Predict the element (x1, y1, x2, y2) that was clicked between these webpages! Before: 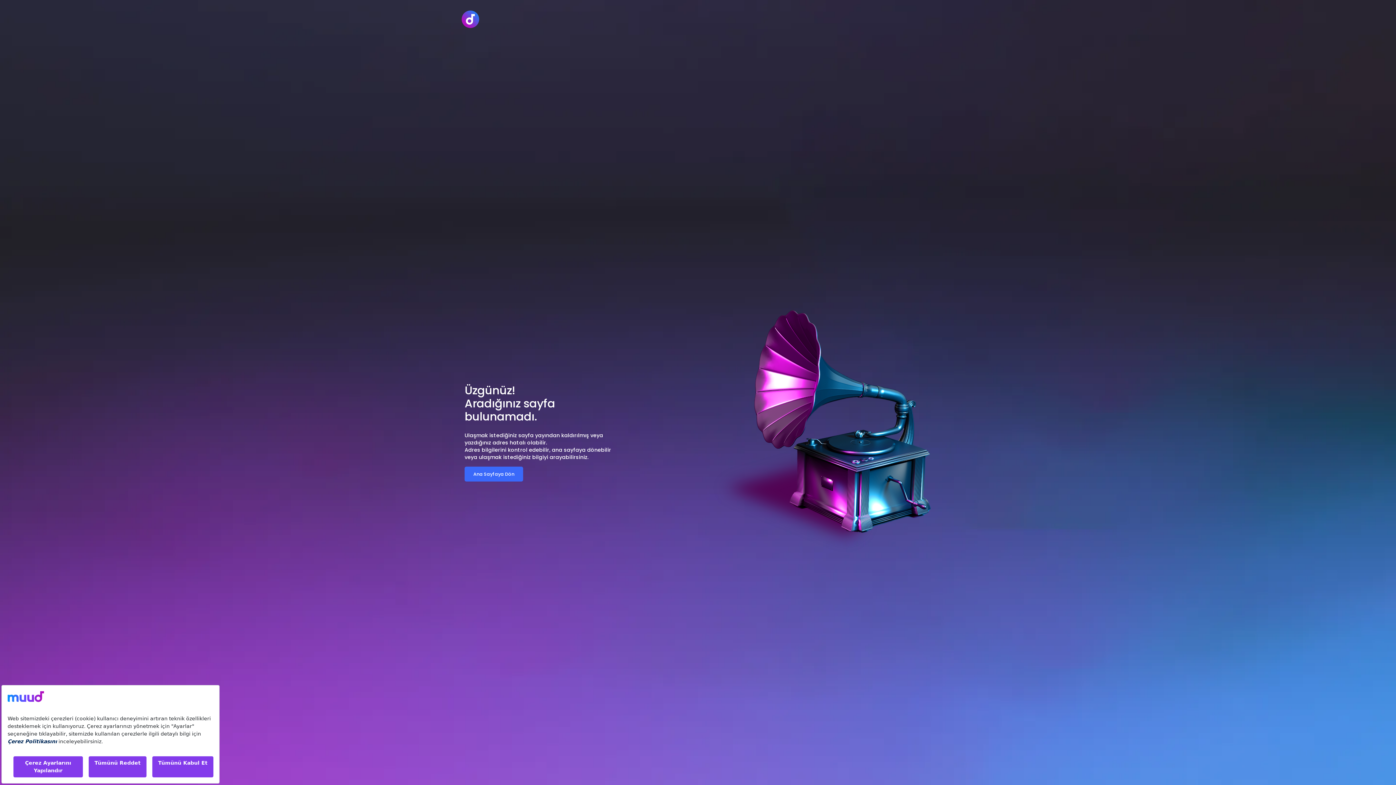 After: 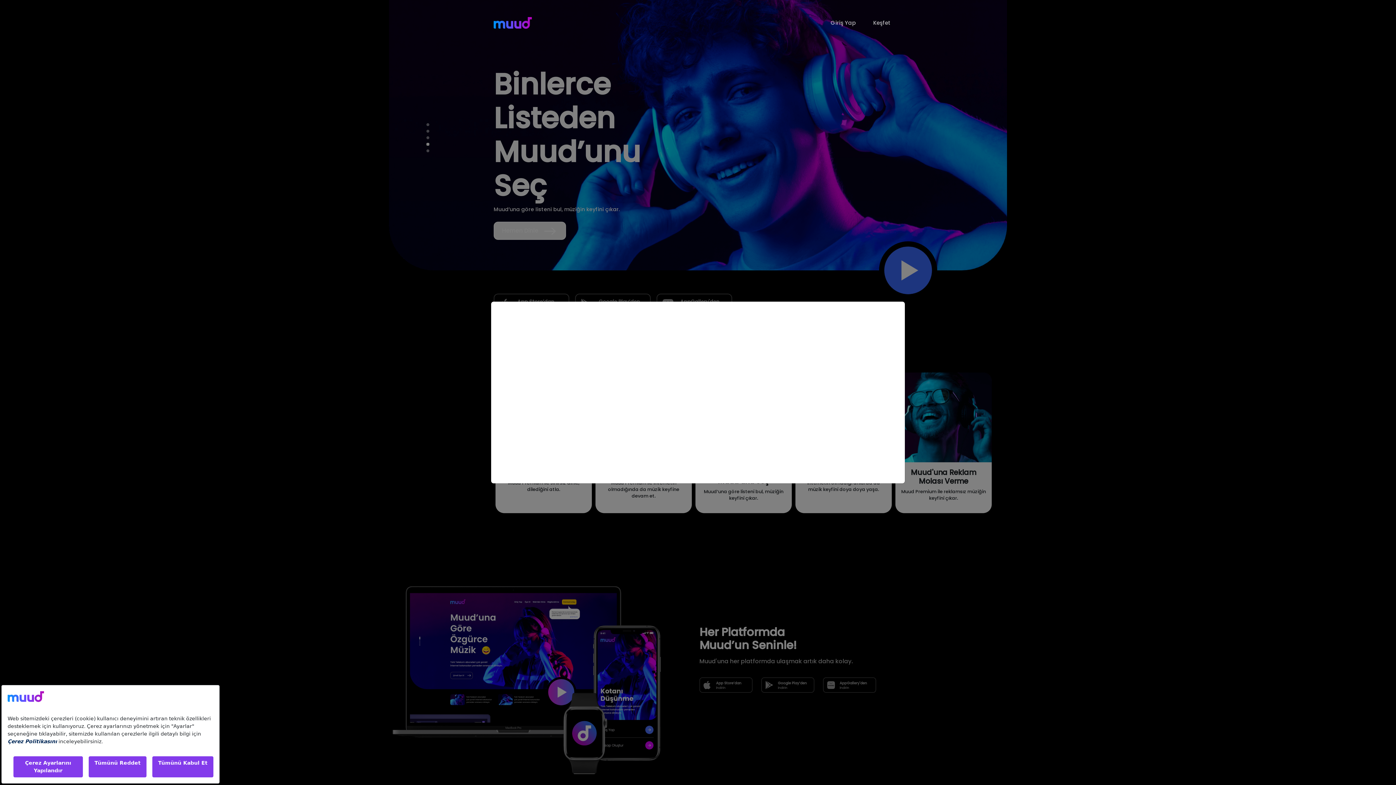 Action: bbox: (461, 8, 479, 29)